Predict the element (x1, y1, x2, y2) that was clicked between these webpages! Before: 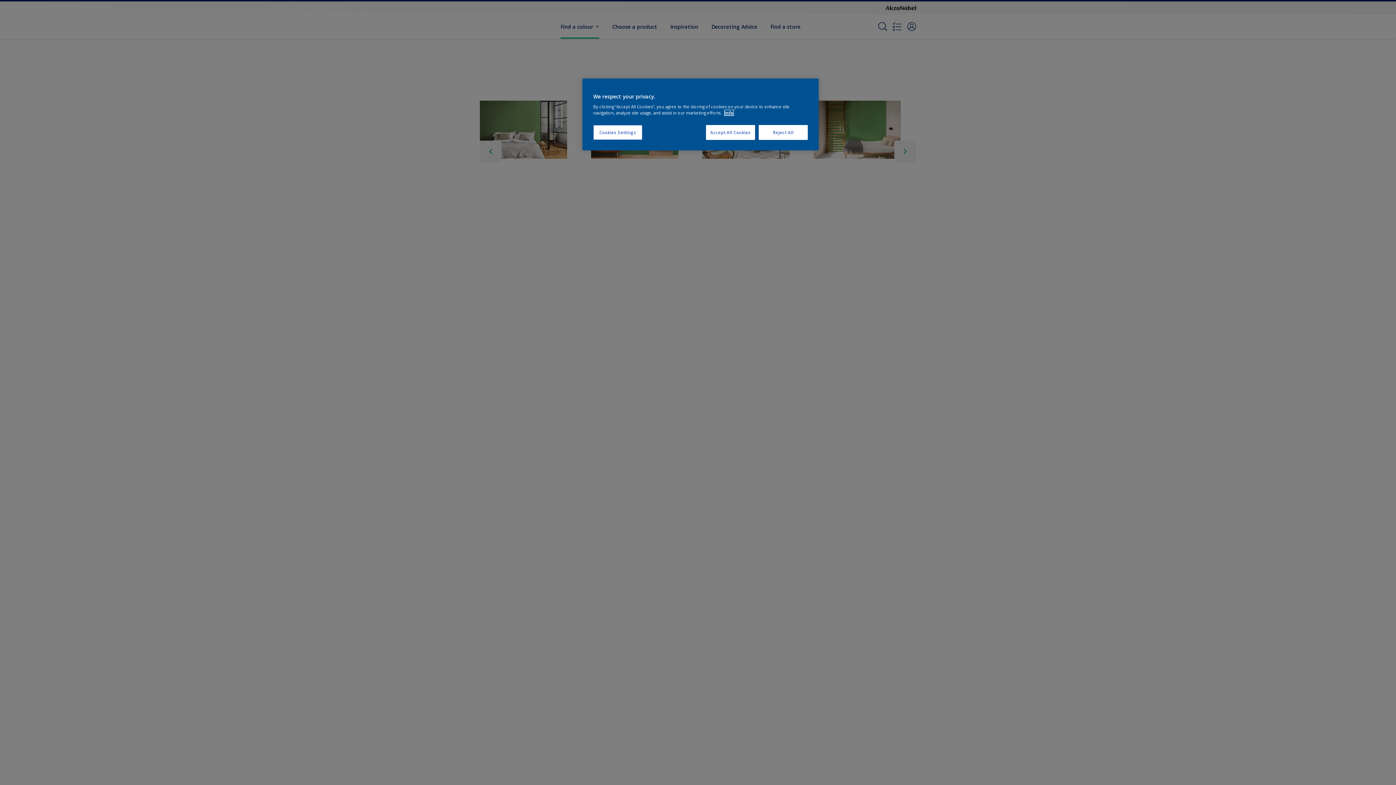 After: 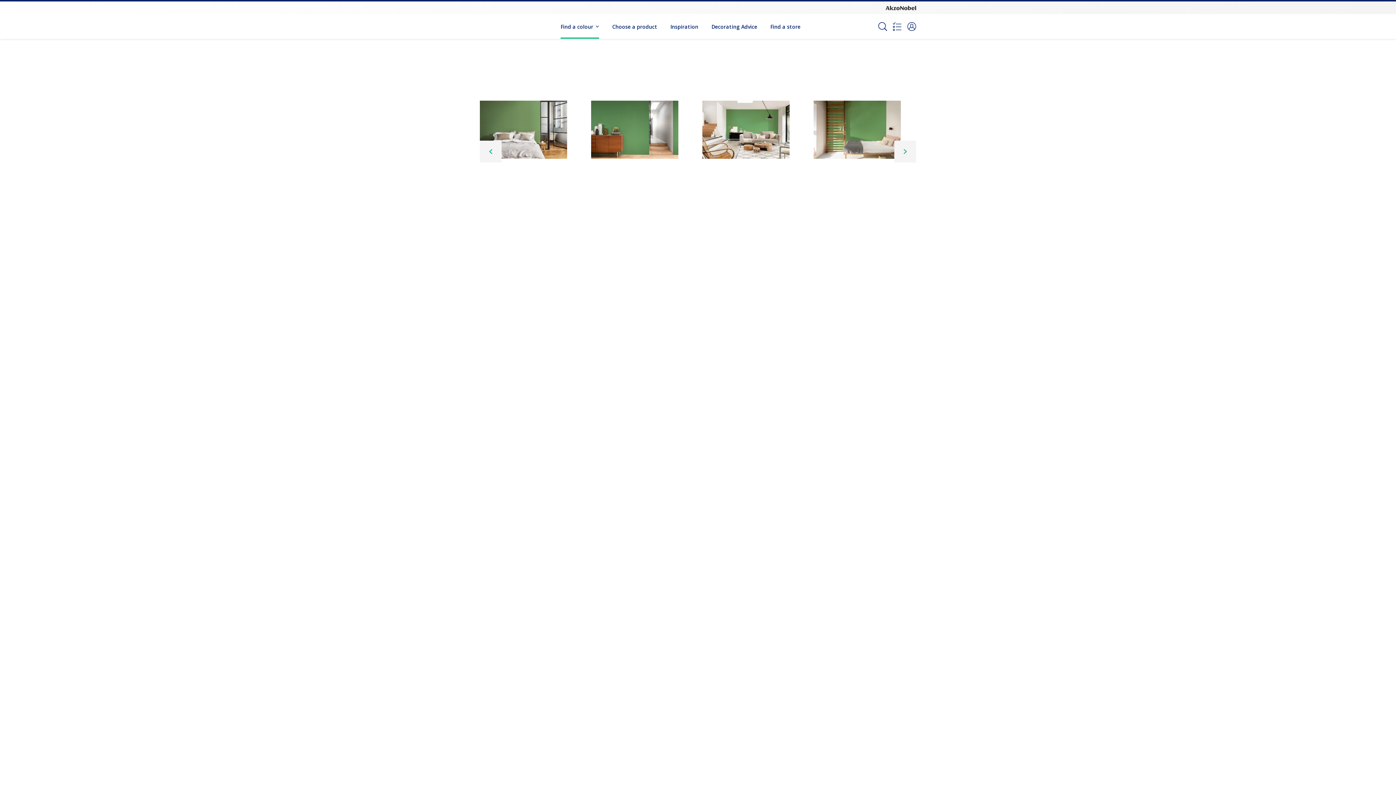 Action: label: Reject All bbox: (758, 125, 808, 140)